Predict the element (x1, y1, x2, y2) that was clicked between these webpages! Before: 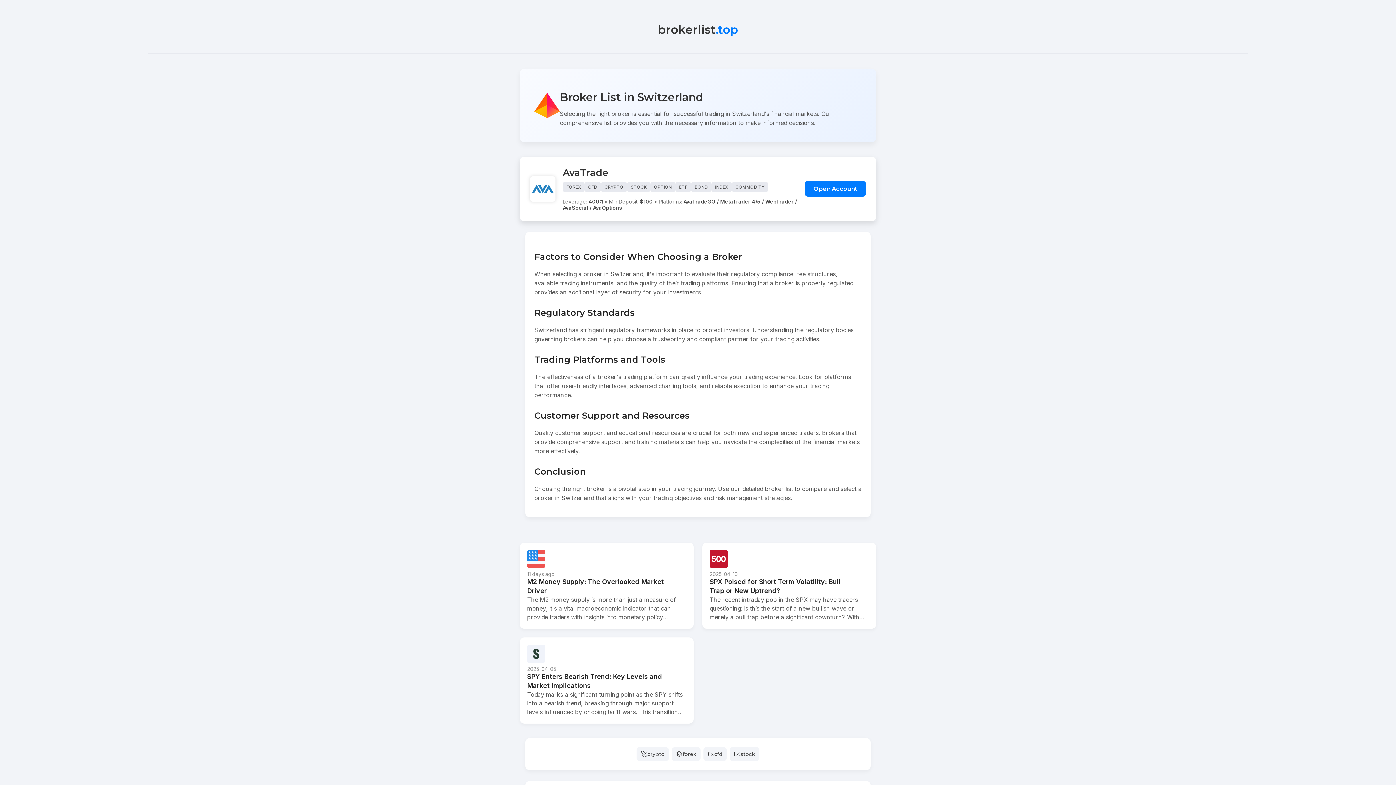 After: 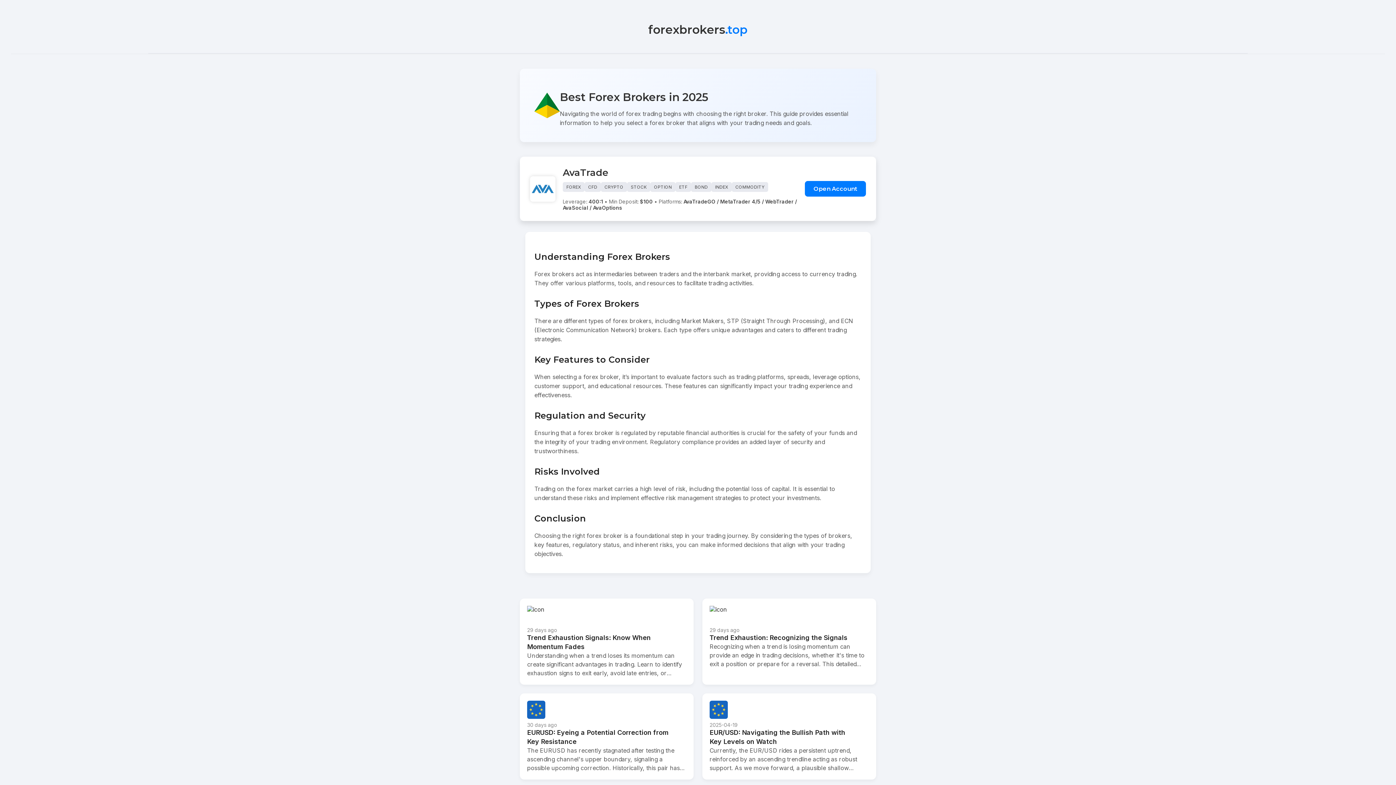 Action: bbox: (682, 751, 696, 757) label: forex